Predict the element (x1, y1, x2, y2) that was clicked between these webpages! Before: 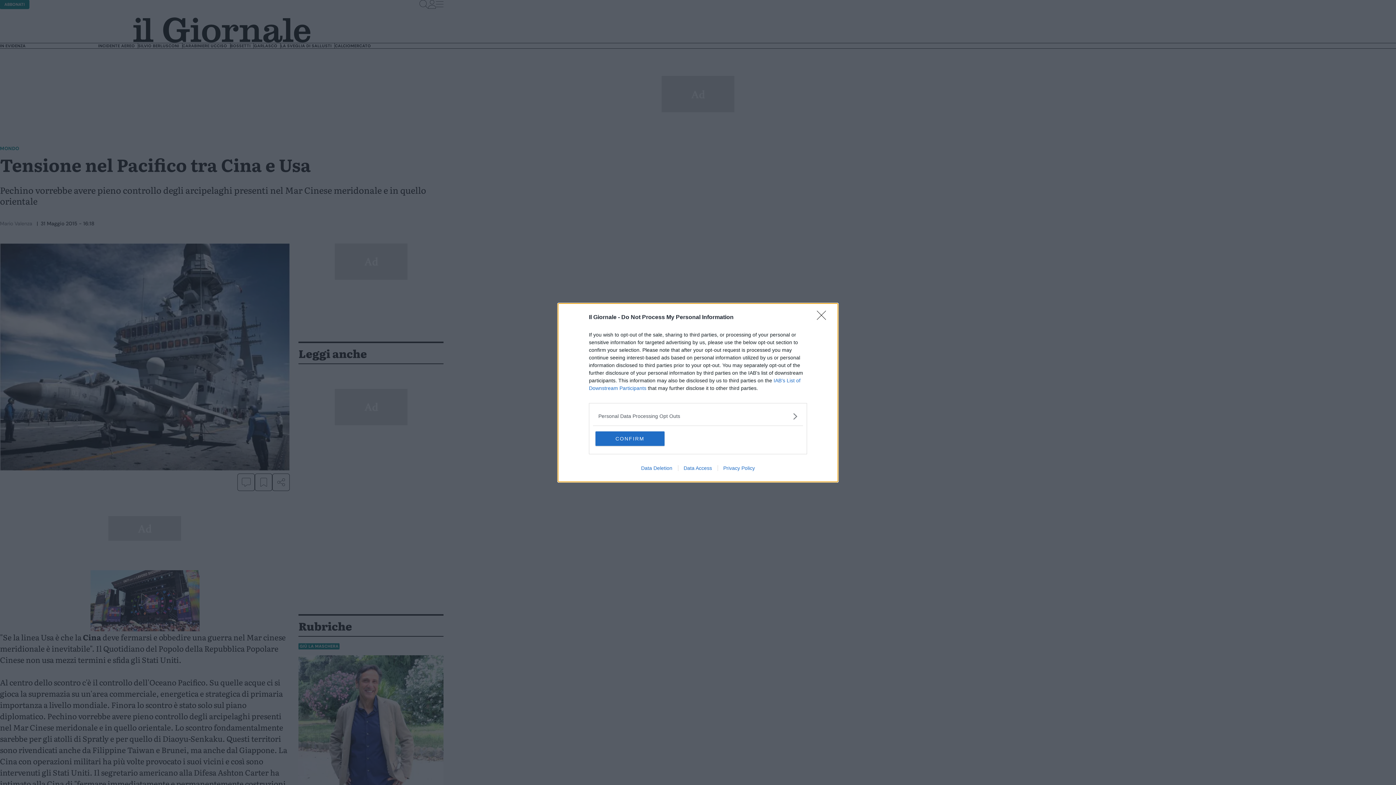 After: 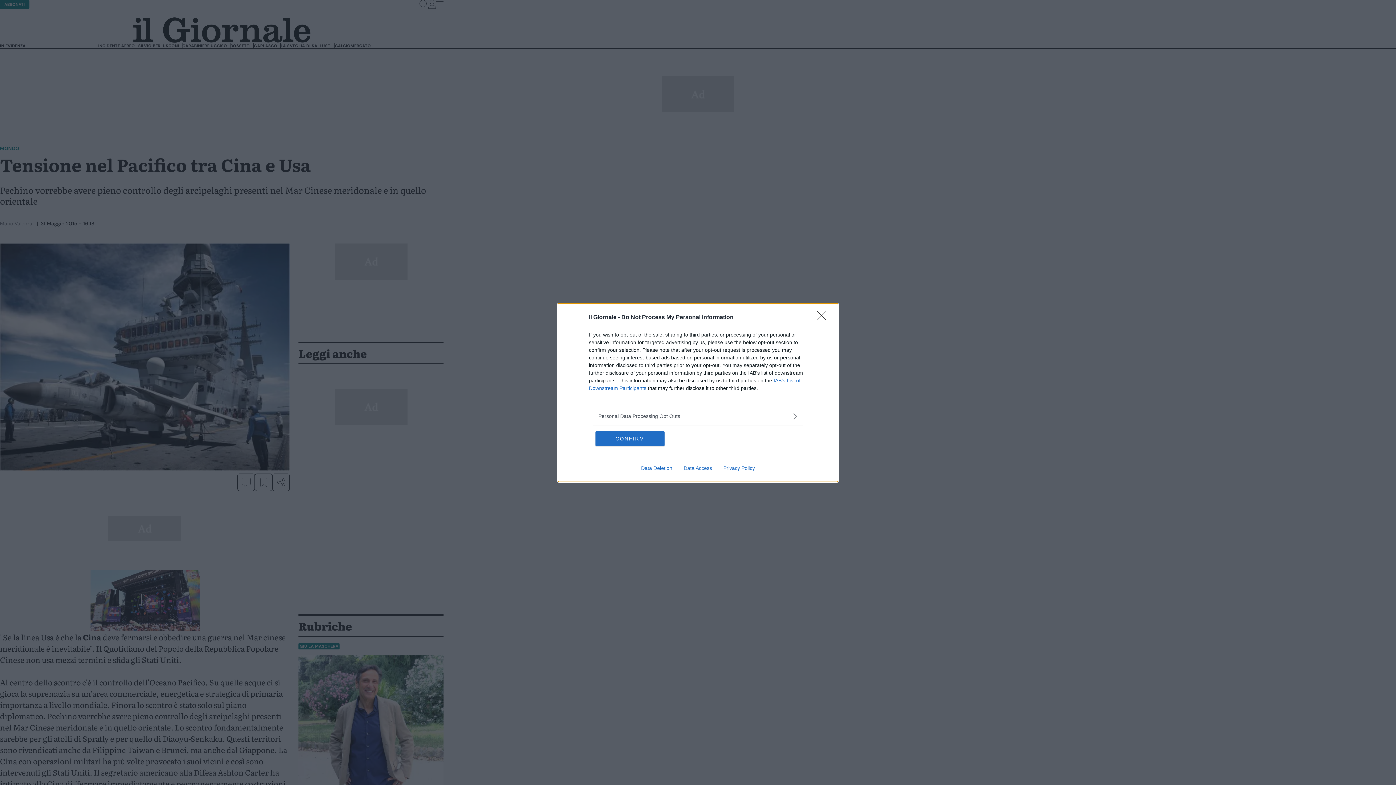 Action: label: Data Access bbox: (678, 465, 717, 471)